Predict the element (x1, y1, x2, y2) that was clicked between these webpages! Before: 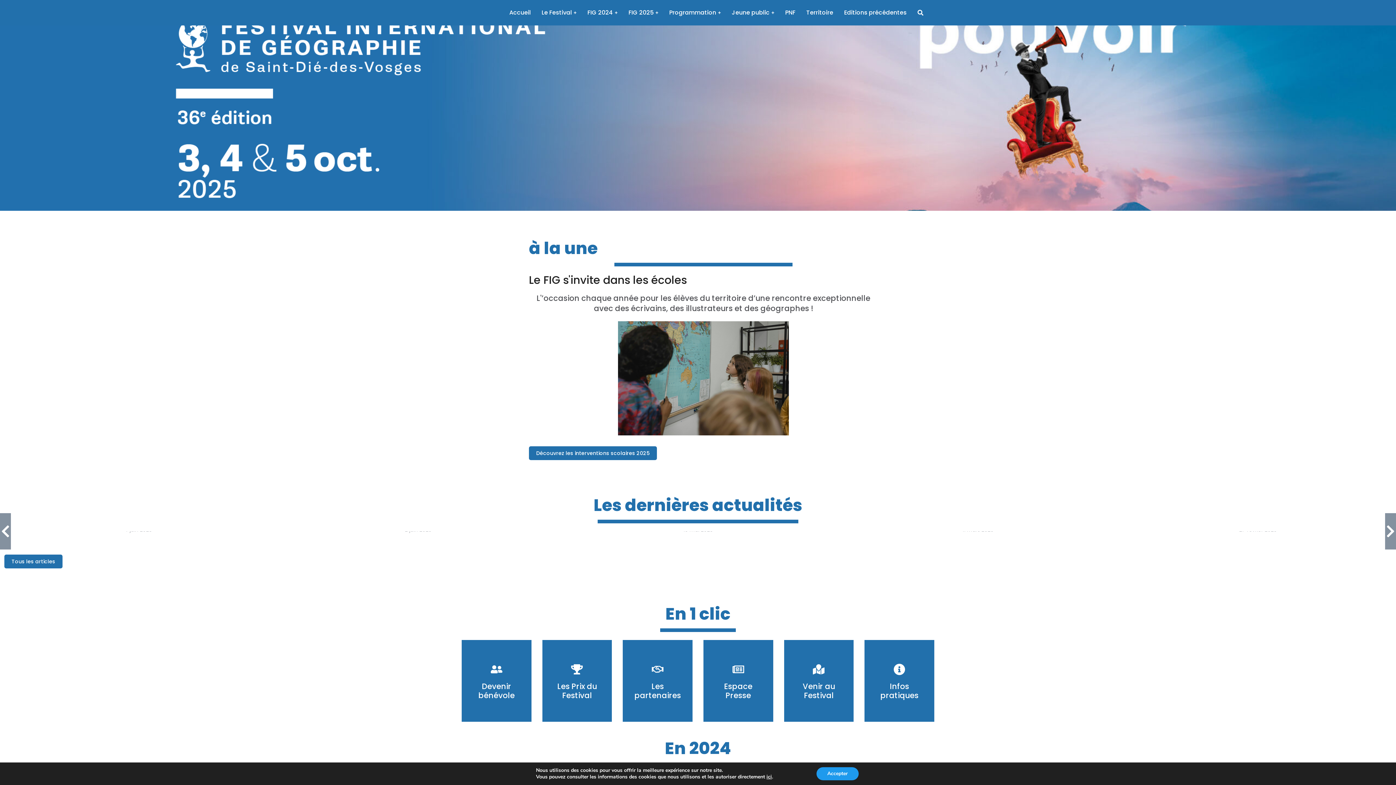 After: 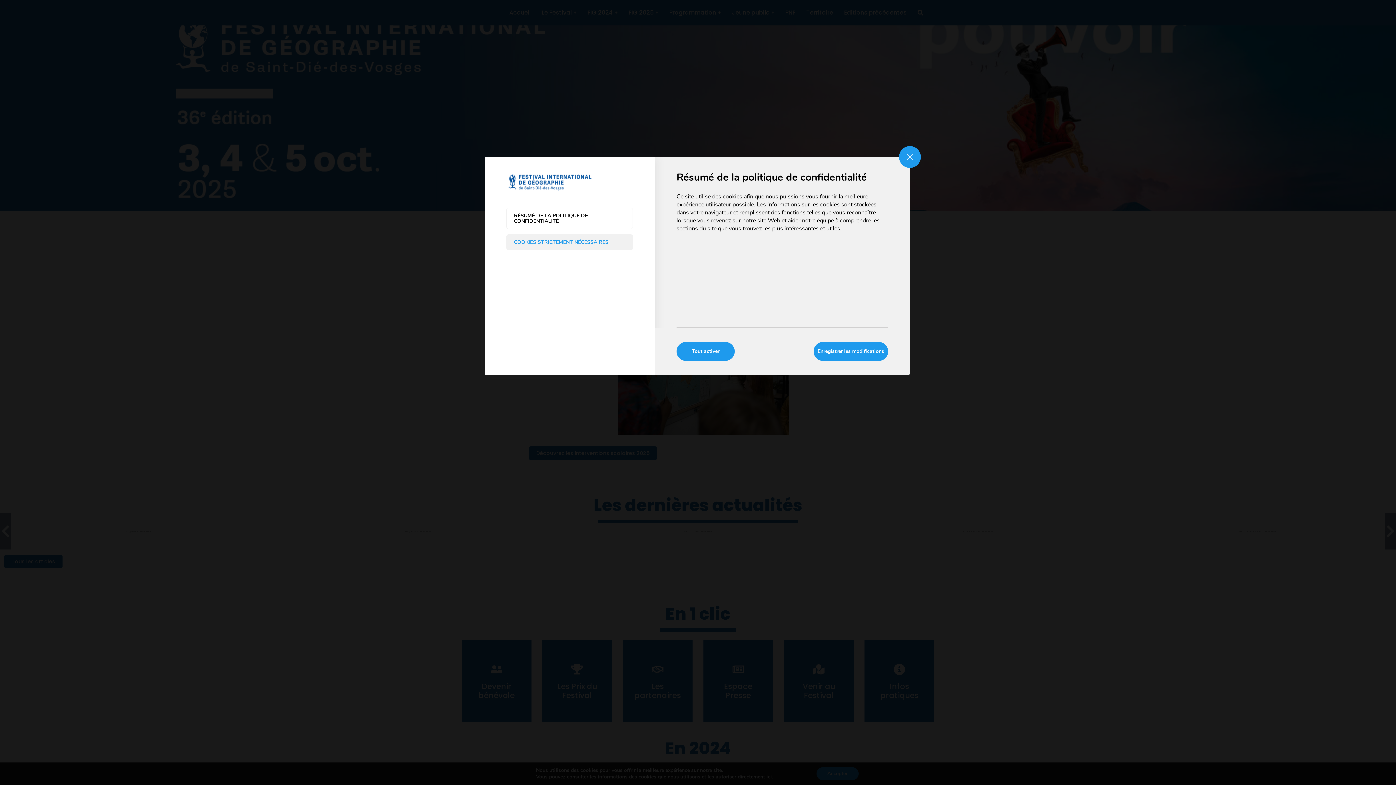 Action: bbox: (766, 774, 772, 780) label: ici